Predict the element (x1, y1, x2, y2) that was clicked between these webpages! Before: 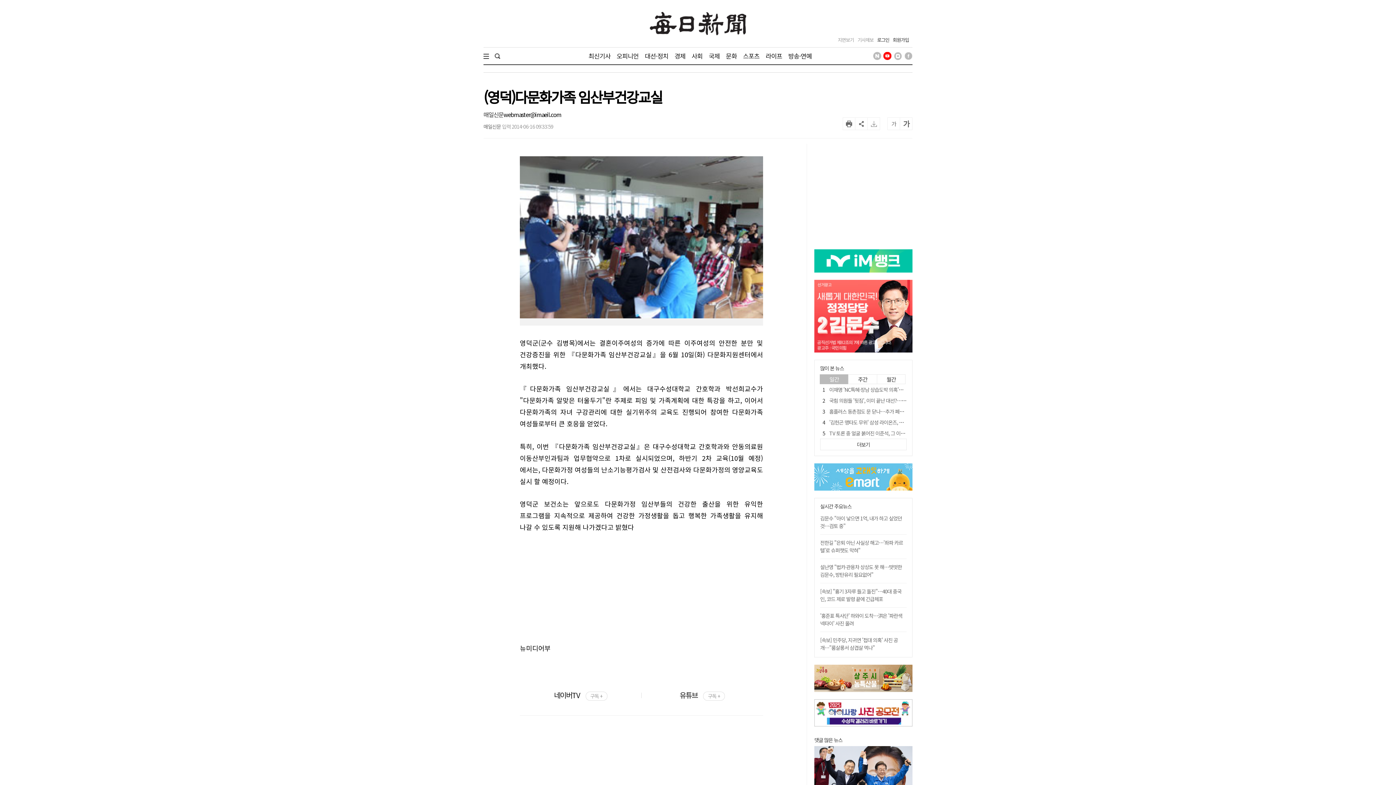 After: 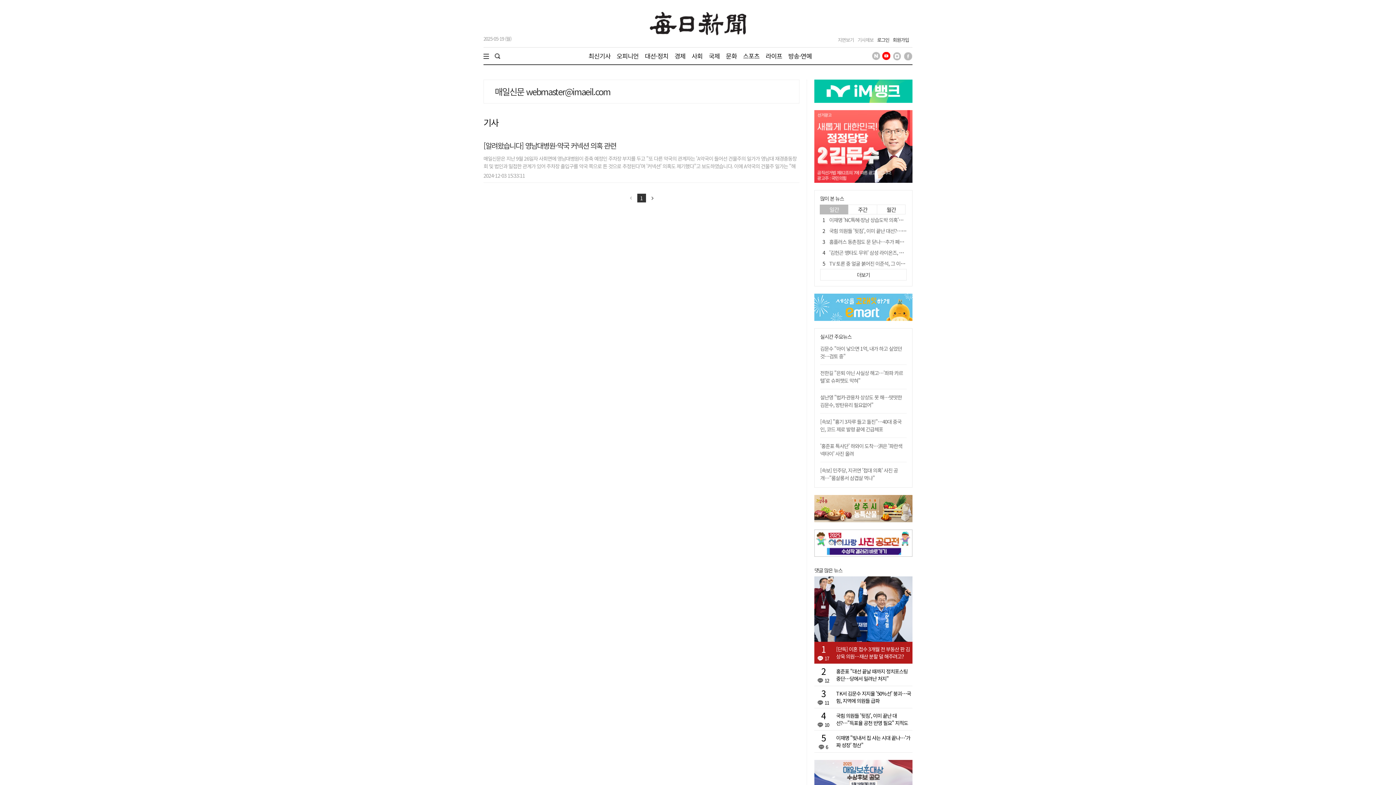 Action: label: 매일신문 bbox: (483, 110, 503, 118)